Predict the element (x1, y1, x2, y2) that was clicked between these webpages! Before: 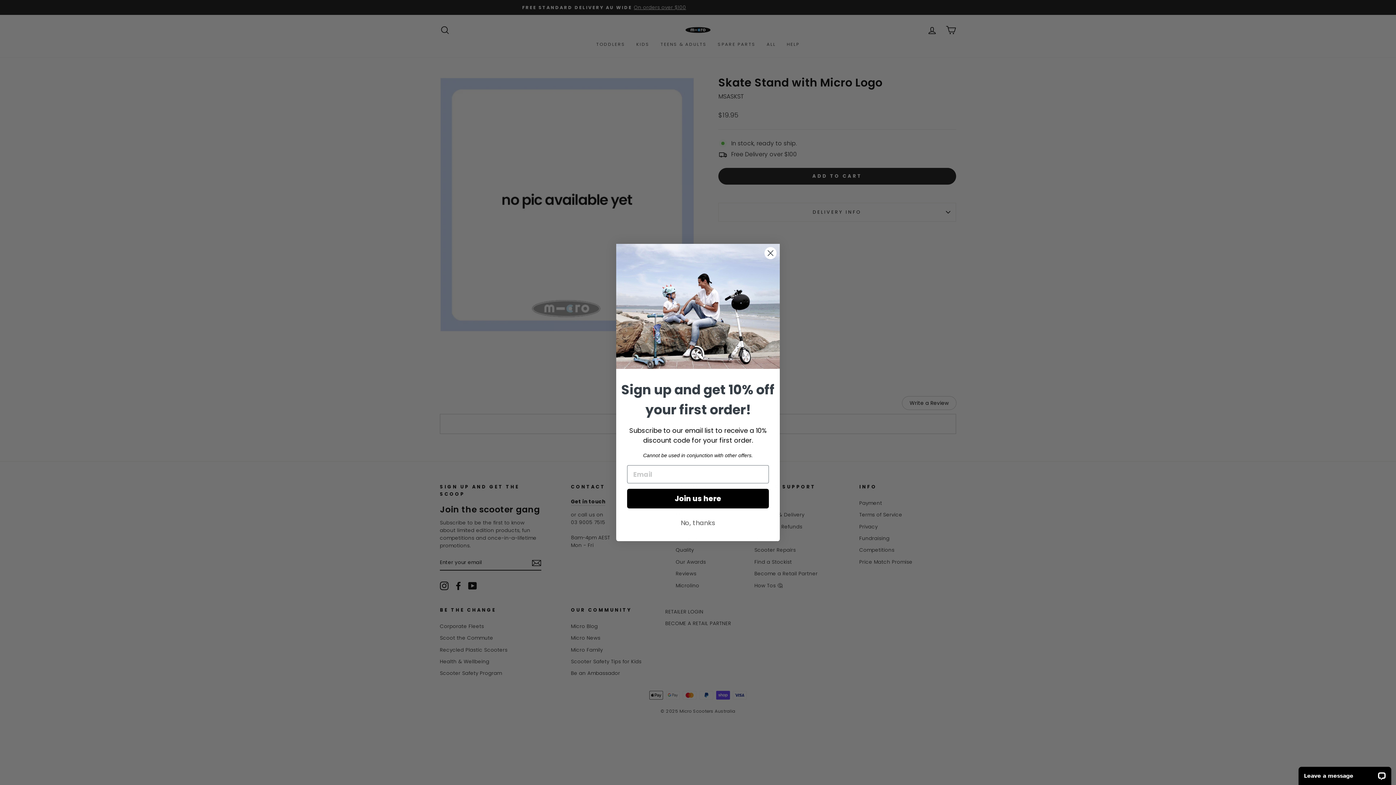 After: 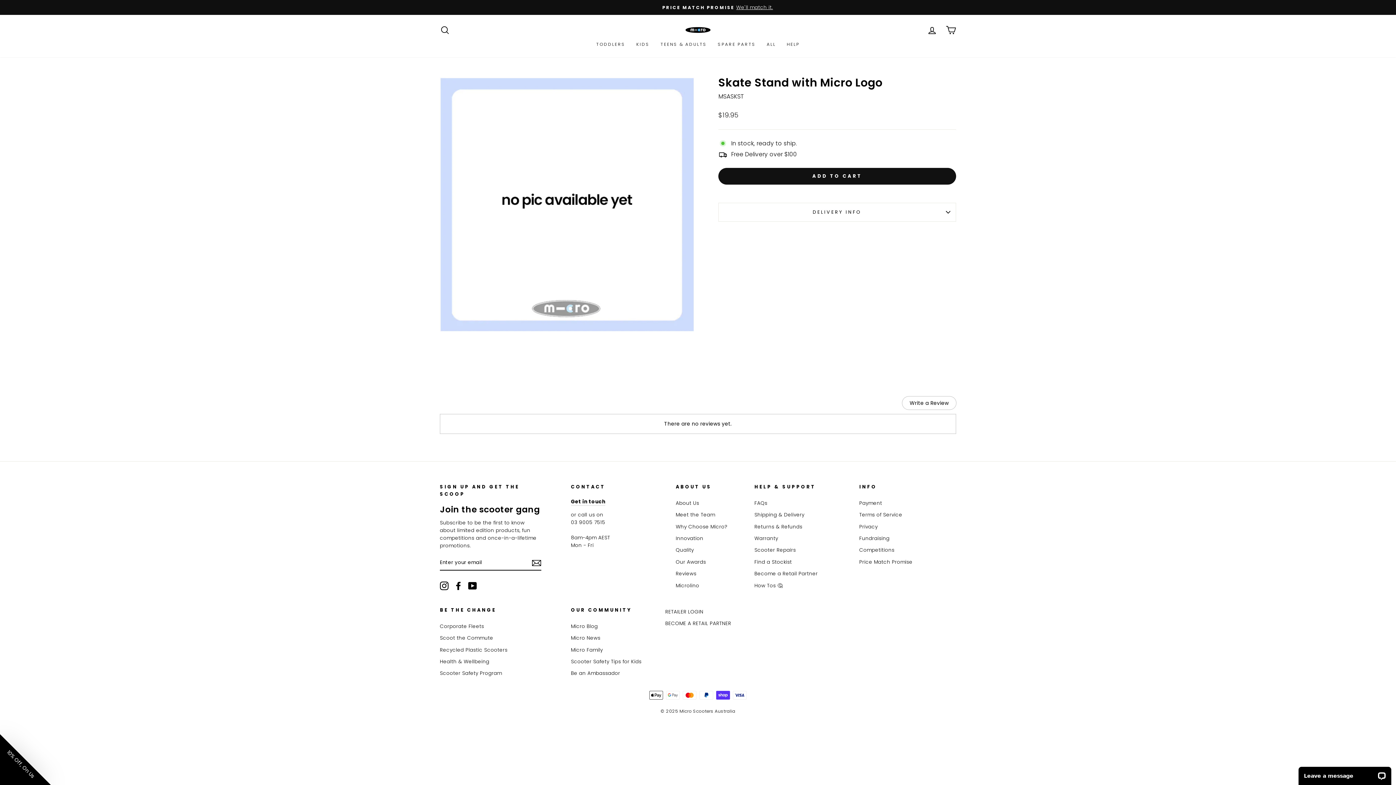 Action: label: No, thanks bbox: (627, 516, 769, 530)